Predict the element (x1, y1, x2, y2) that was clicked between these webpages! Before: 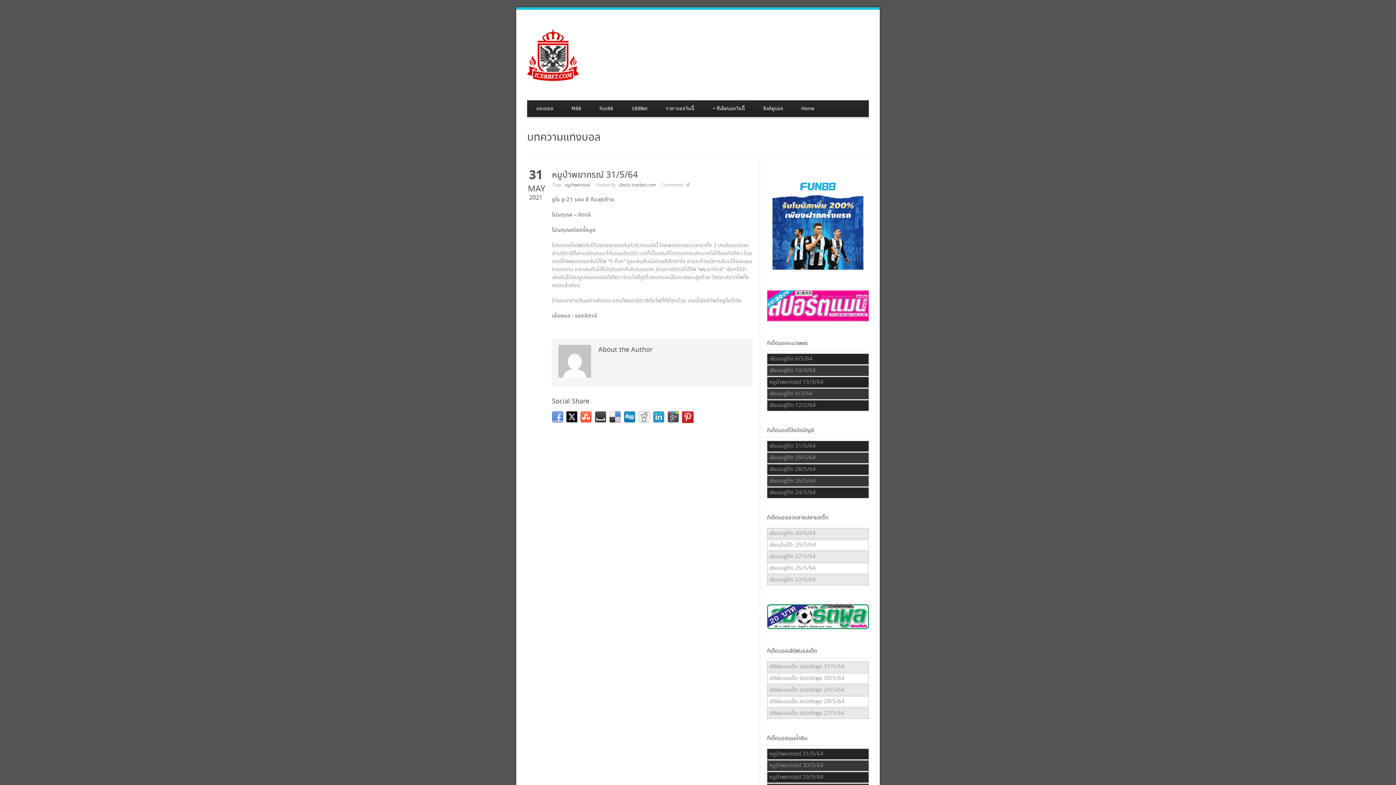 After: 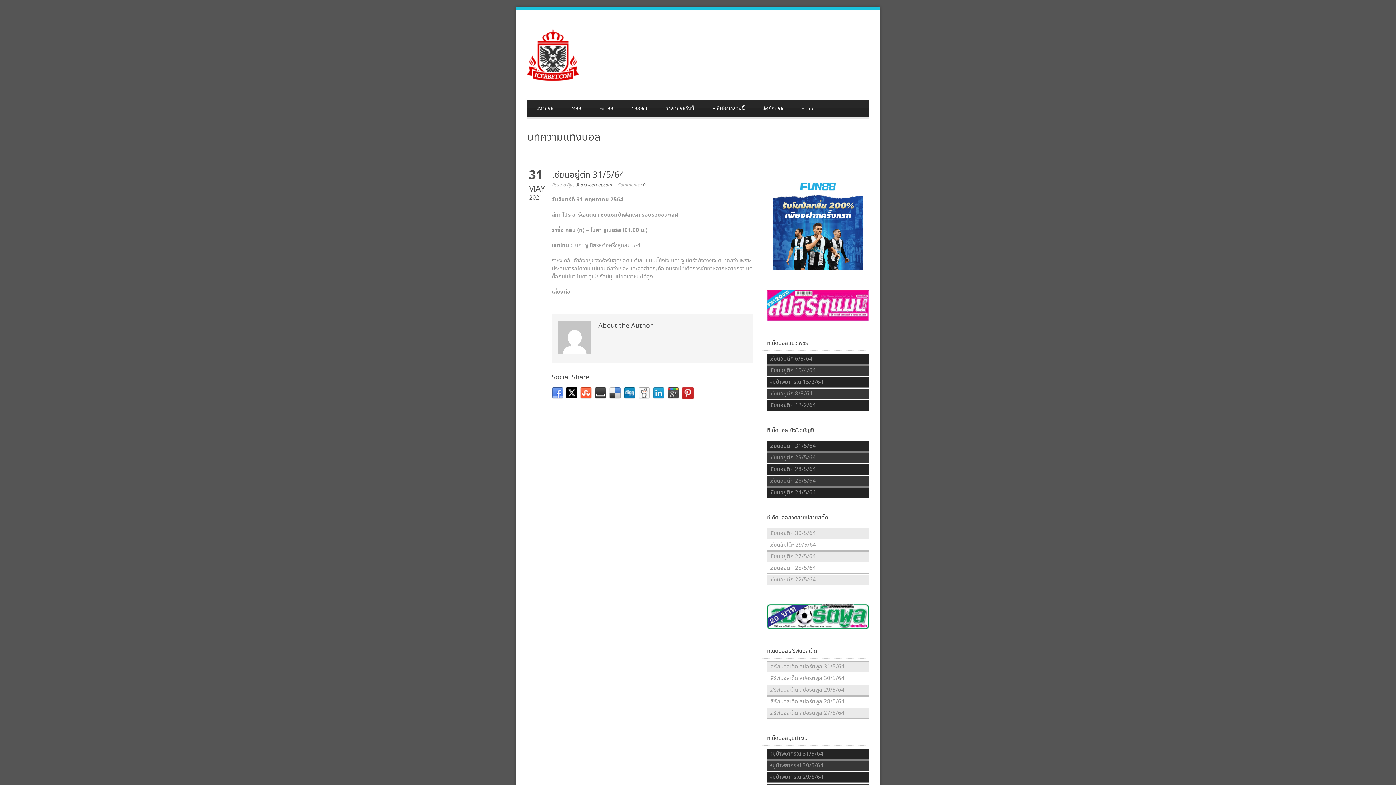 Action: bbox: (769, 442, 816, 450) label: เซียนอยู่ตึก 31/5/64